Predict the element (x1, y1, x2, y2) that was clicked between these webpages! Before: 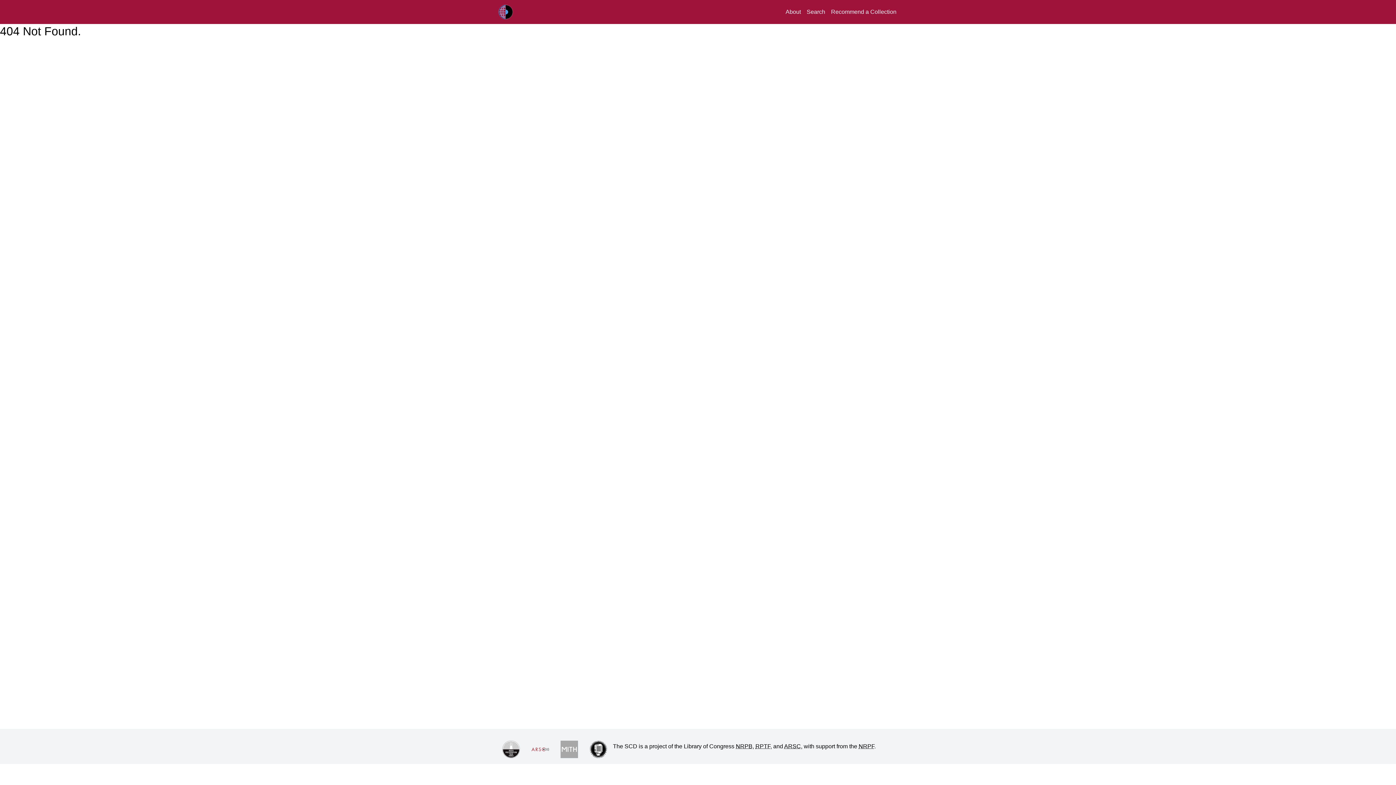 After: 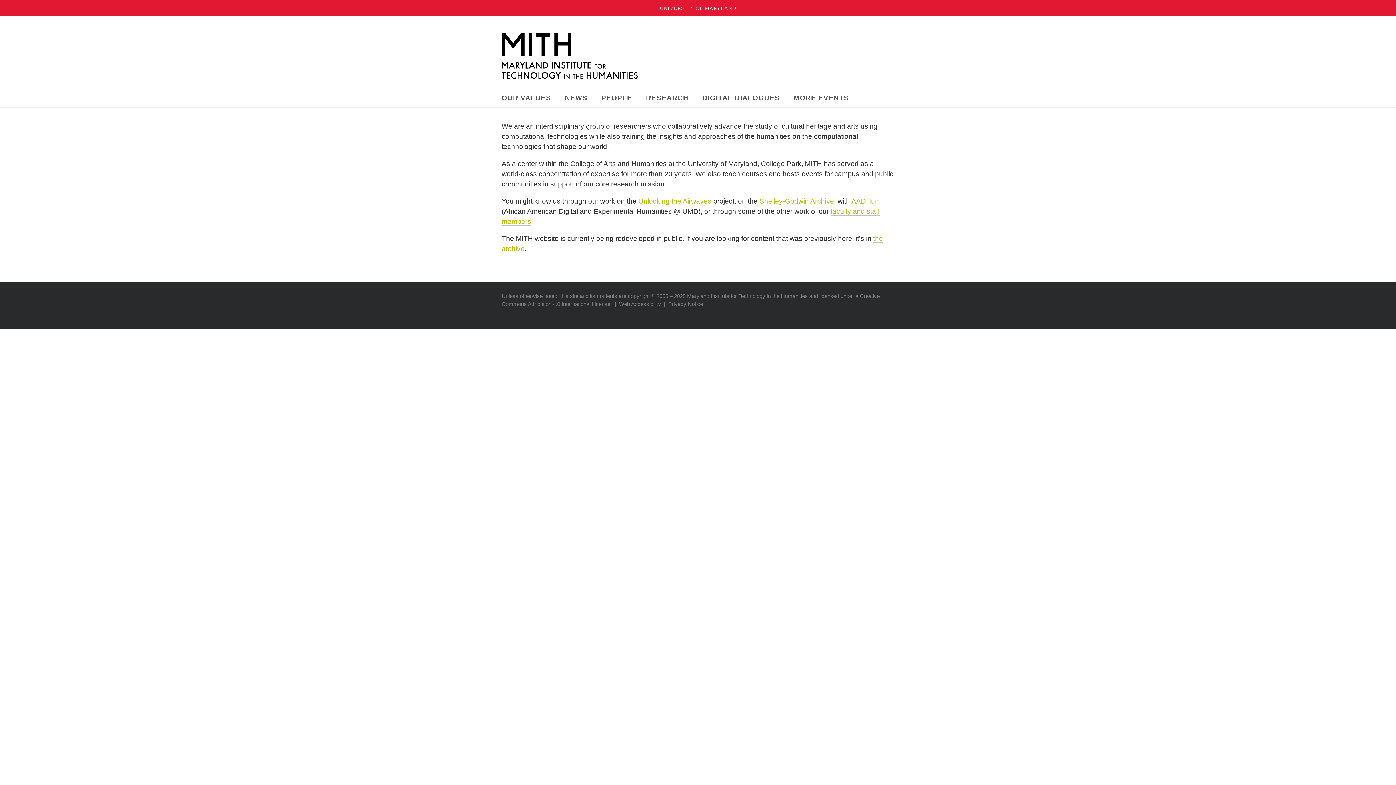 Action: bbox: (554, 735, 584, 764)